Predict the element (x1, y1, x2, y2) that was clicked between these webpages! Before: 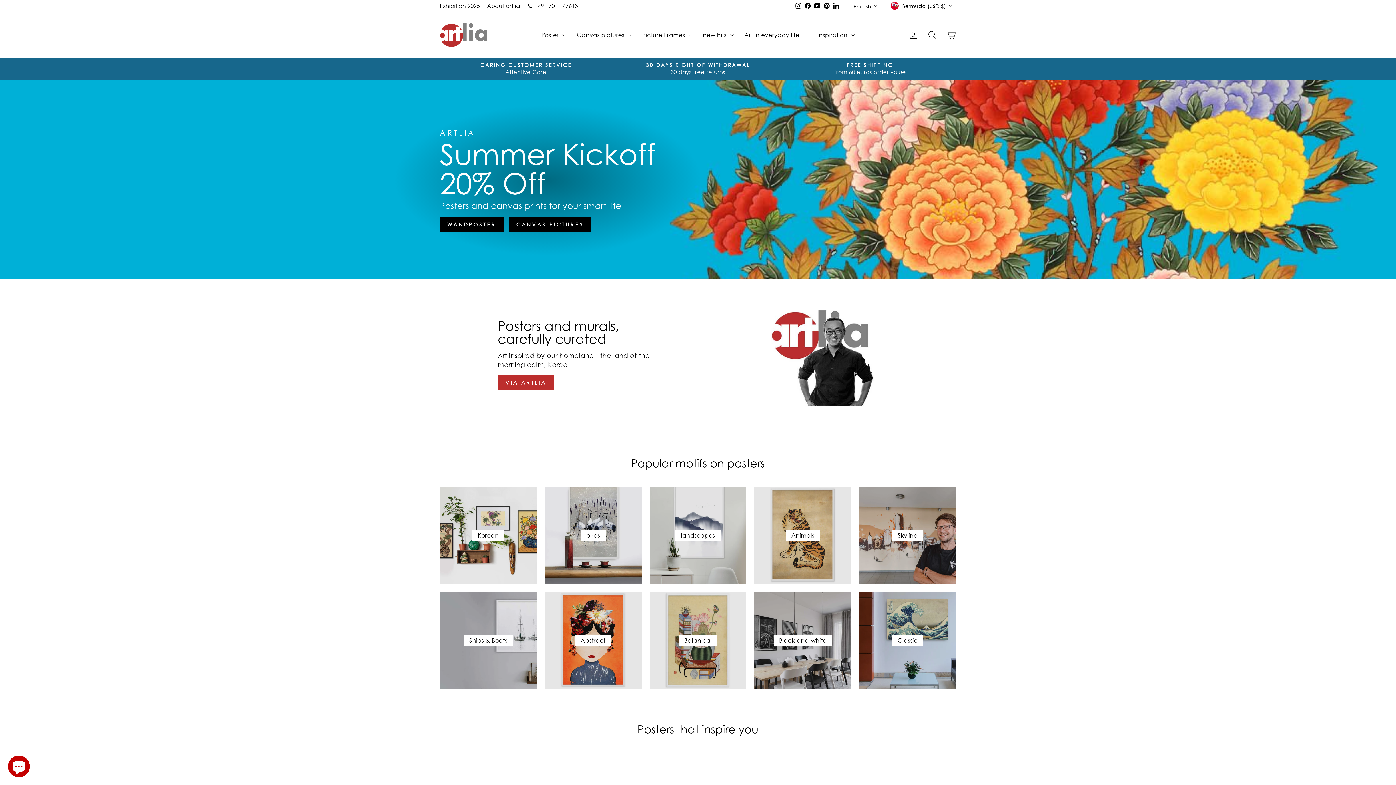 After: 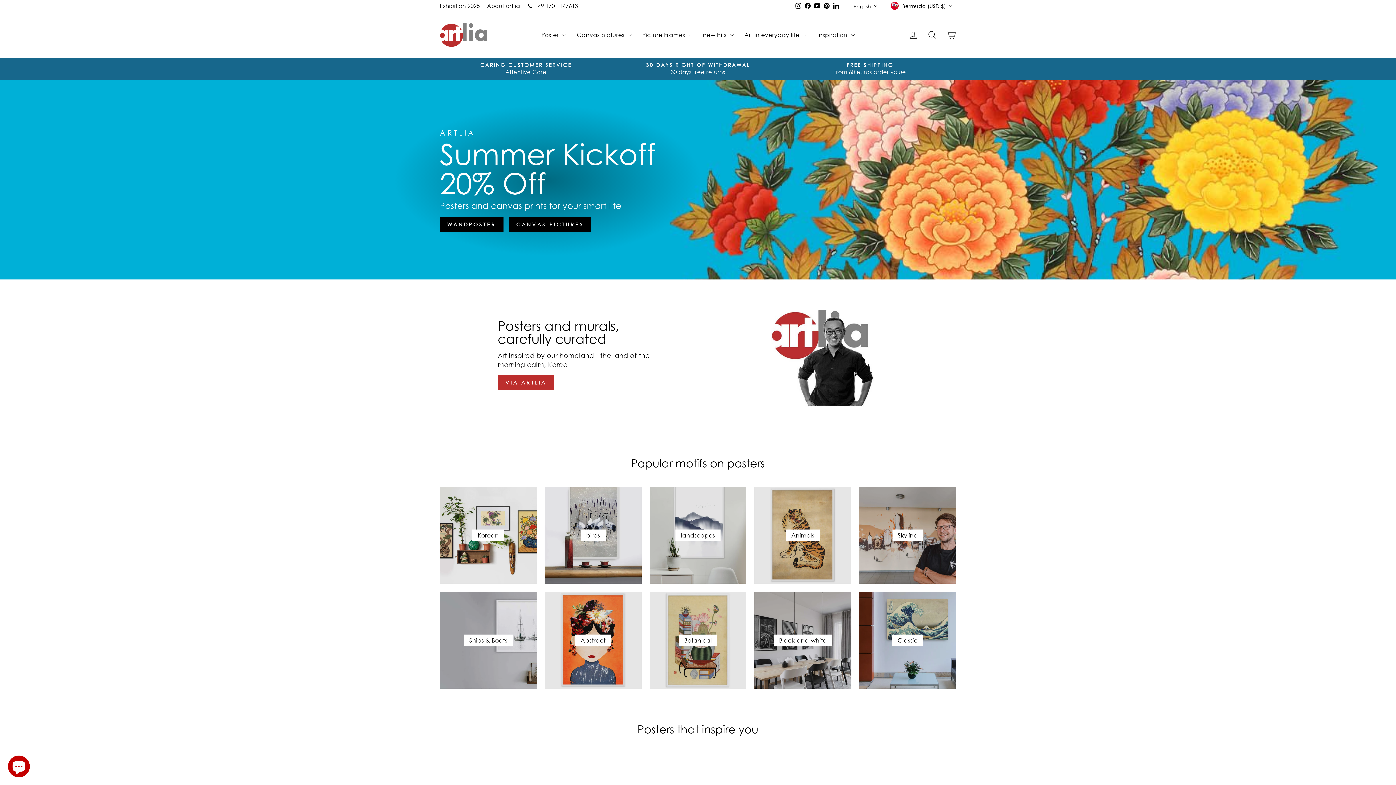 Action: bbox: (440, 22, 487, 46)